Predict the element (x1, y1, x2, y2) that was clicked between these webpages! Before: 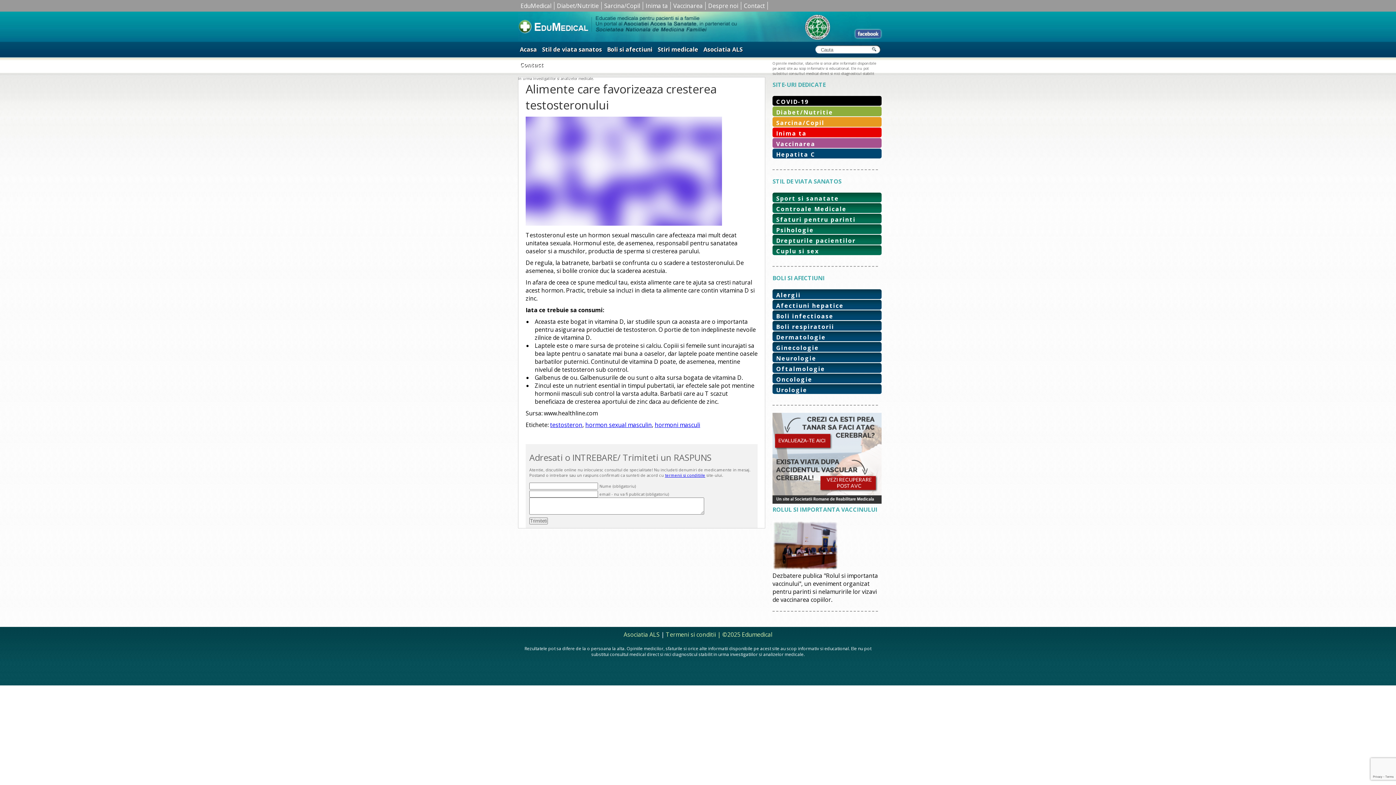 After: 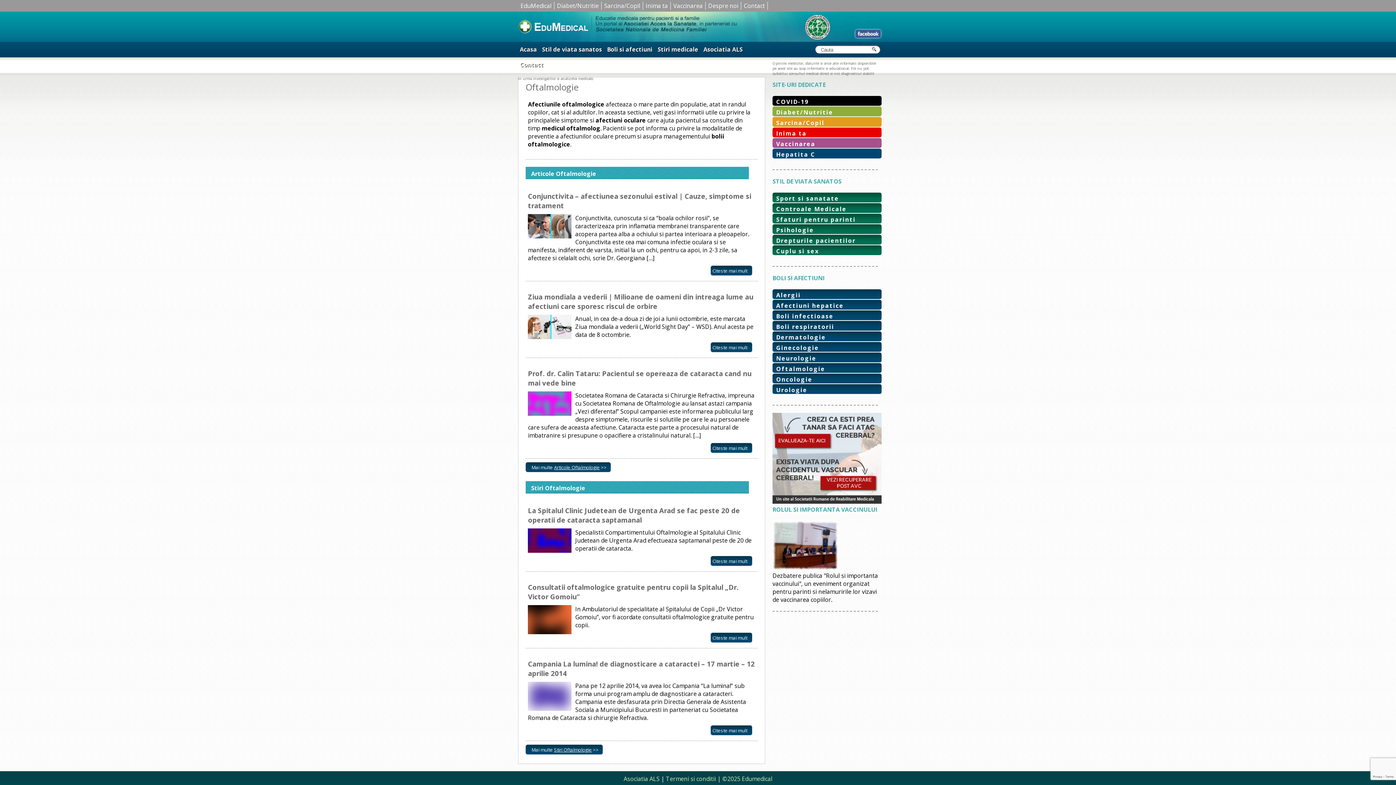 Action: bbox: (776, 365, 825, 373) label: Oftalmologie